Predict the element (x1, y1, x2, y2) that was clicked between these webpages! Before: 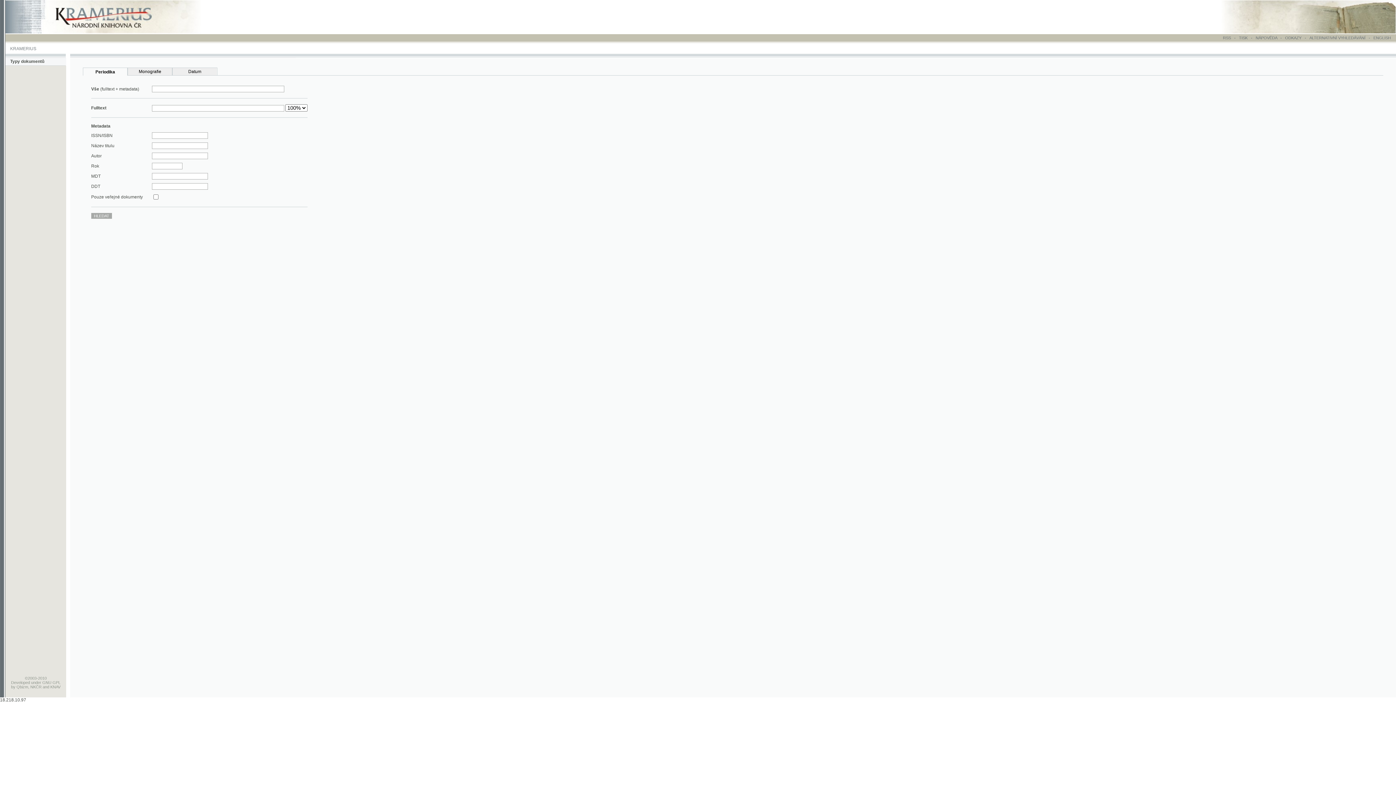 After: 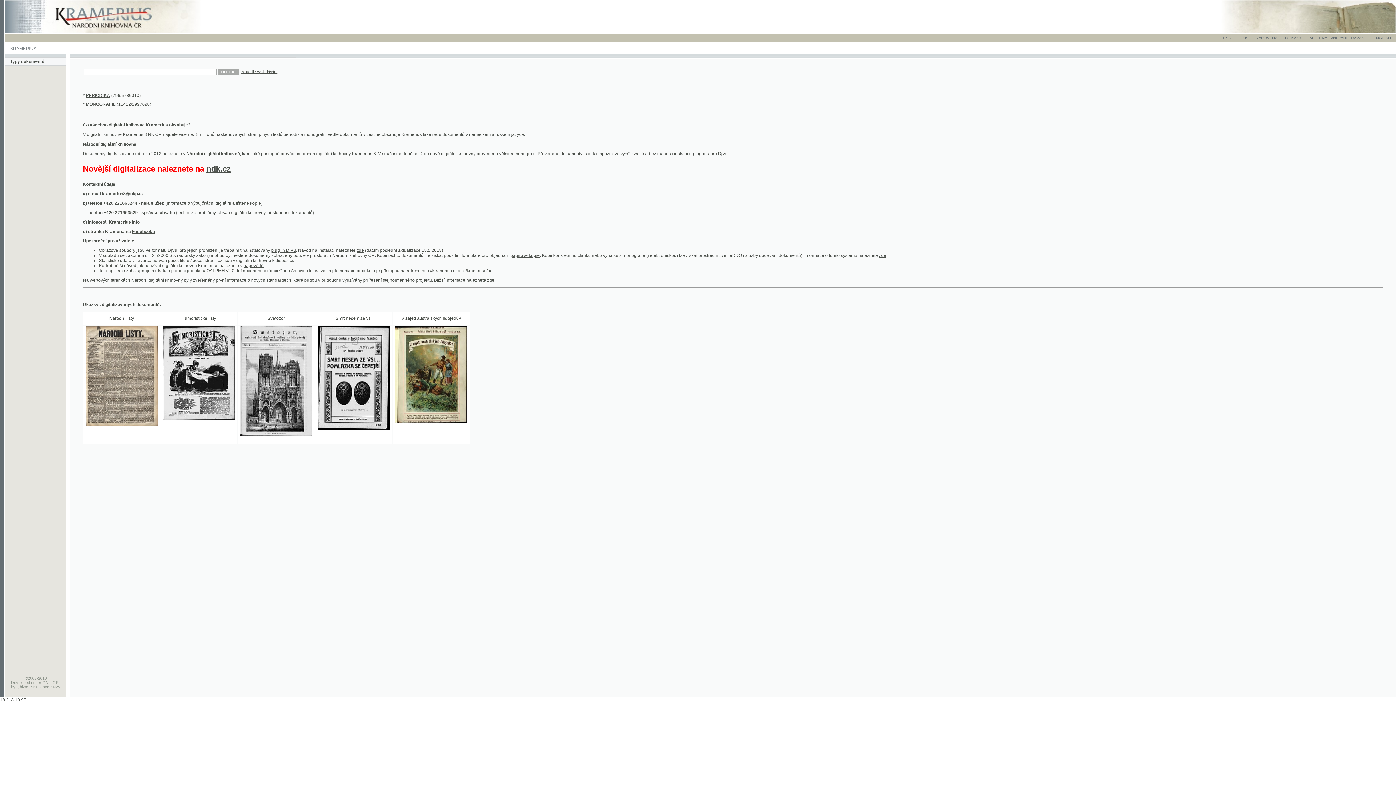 Action: bbox: (4, 26, 198, 31)